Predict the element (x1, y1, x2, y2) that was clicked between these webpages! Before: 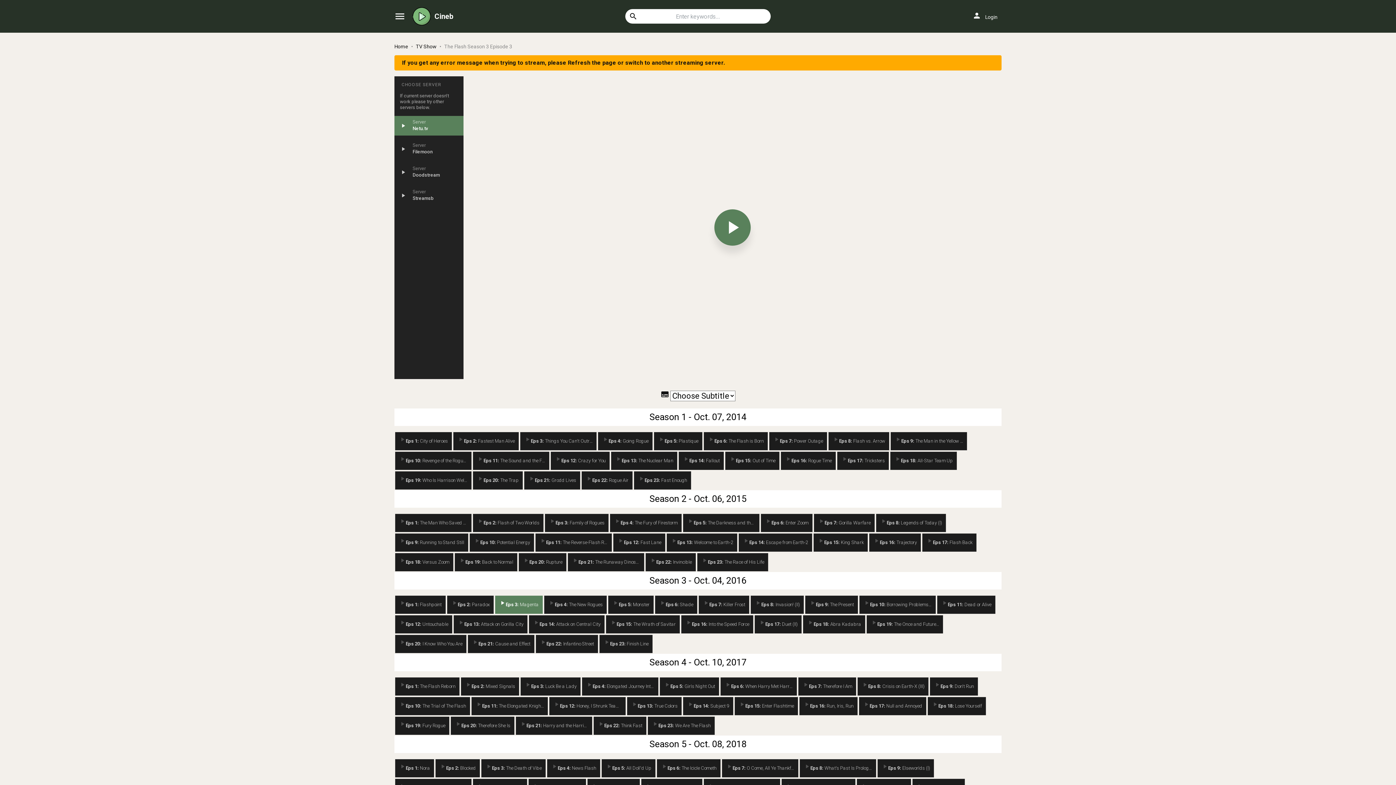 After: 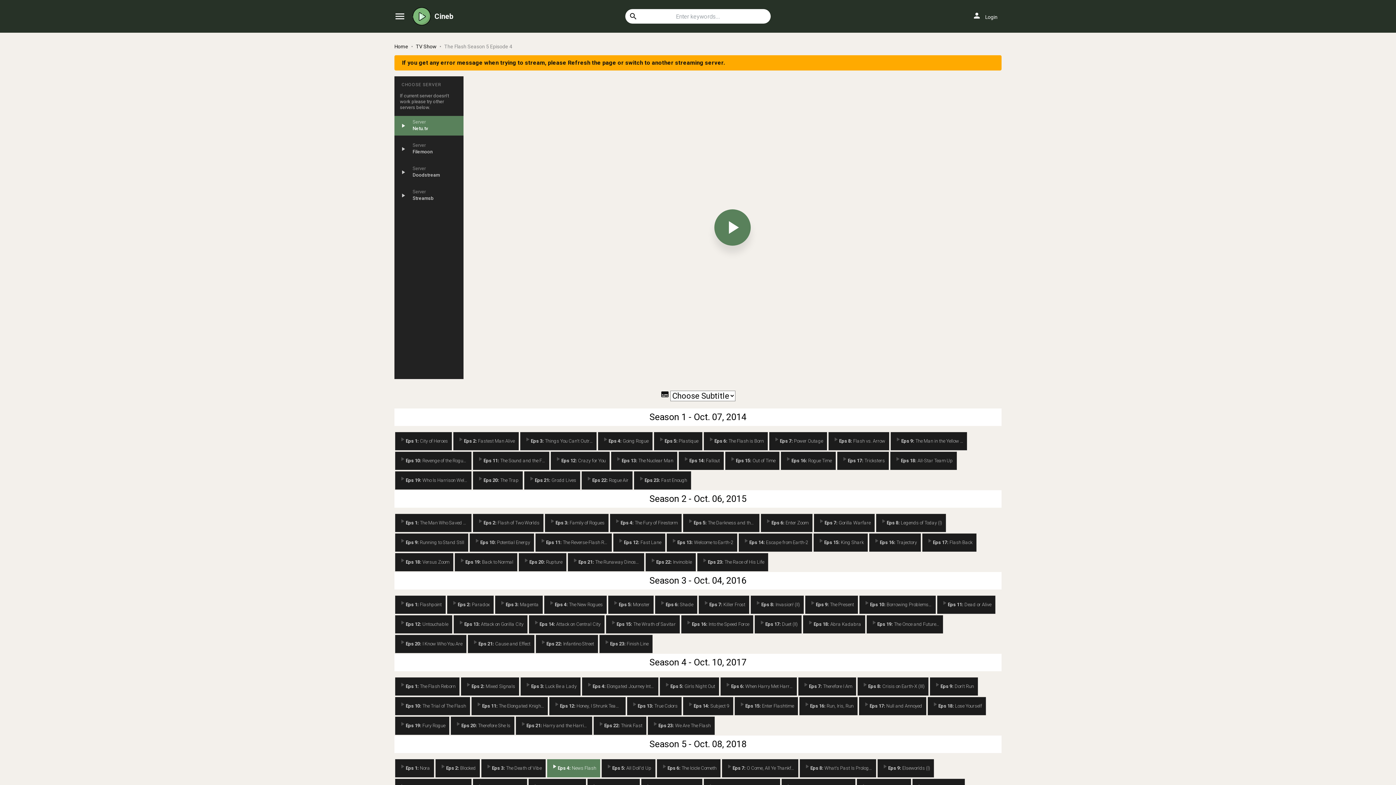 Action: label: play_arrowEps 4: News Flash bbox: (547, 759, 600, 777)